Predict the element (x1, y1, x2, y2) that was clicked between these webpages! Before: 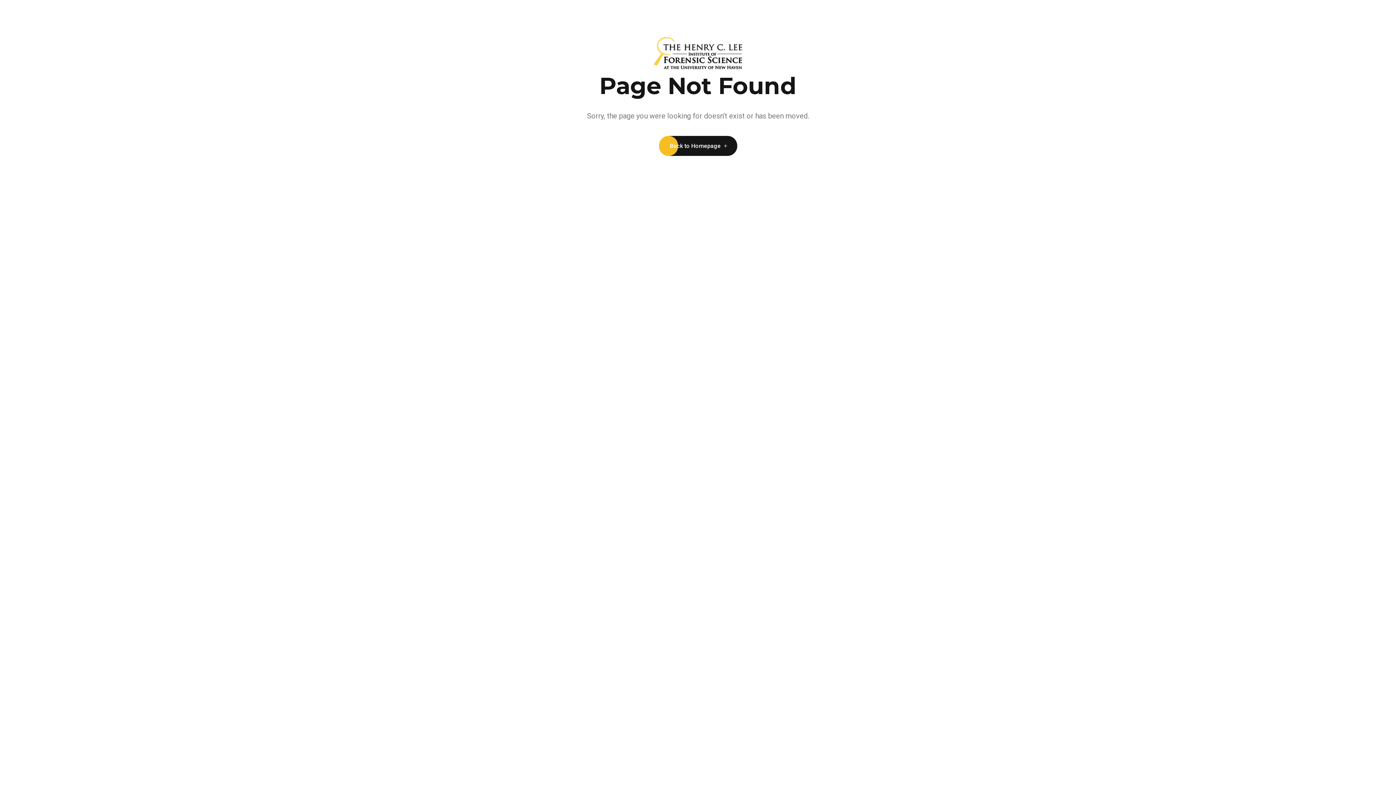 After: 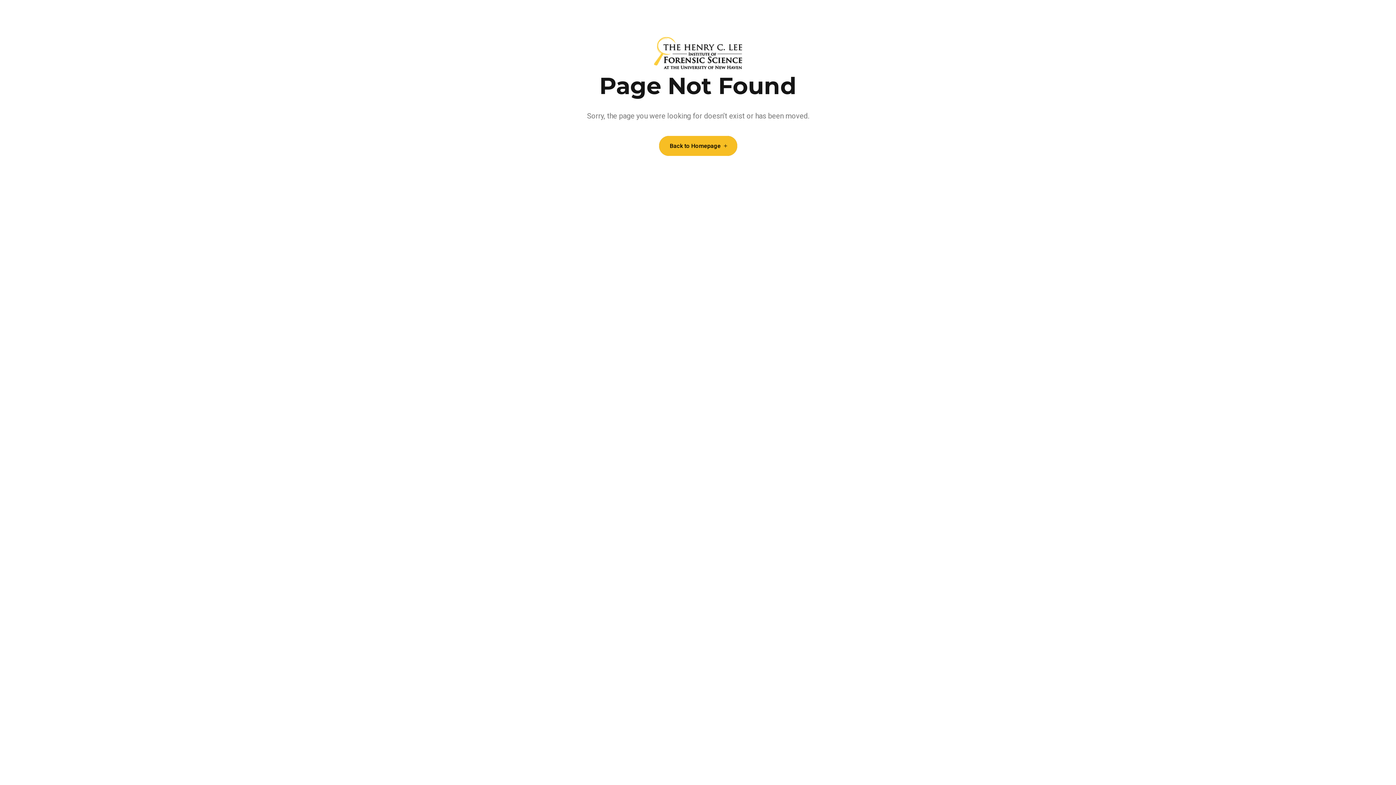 Action: label: Back to Homepage bbox: (659, 136, 737, 156)